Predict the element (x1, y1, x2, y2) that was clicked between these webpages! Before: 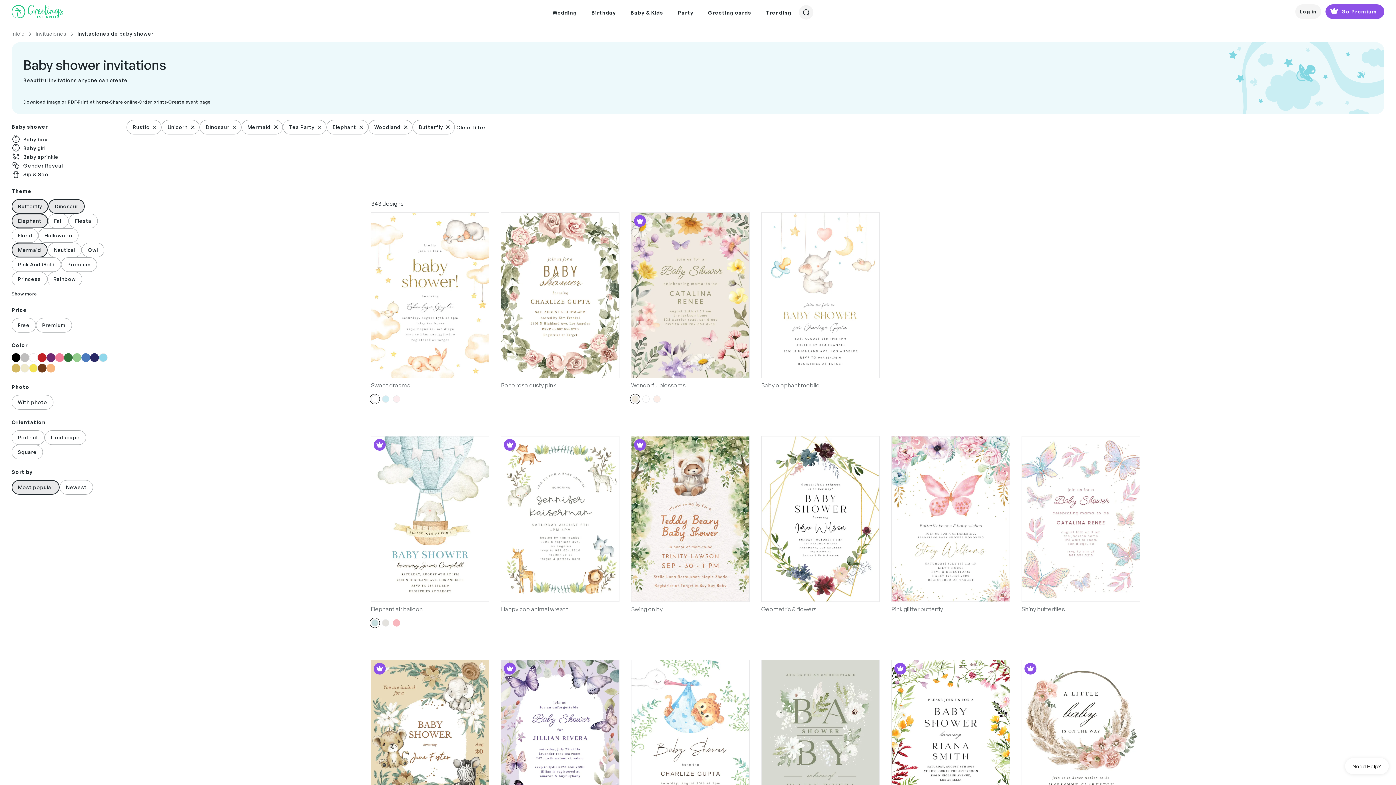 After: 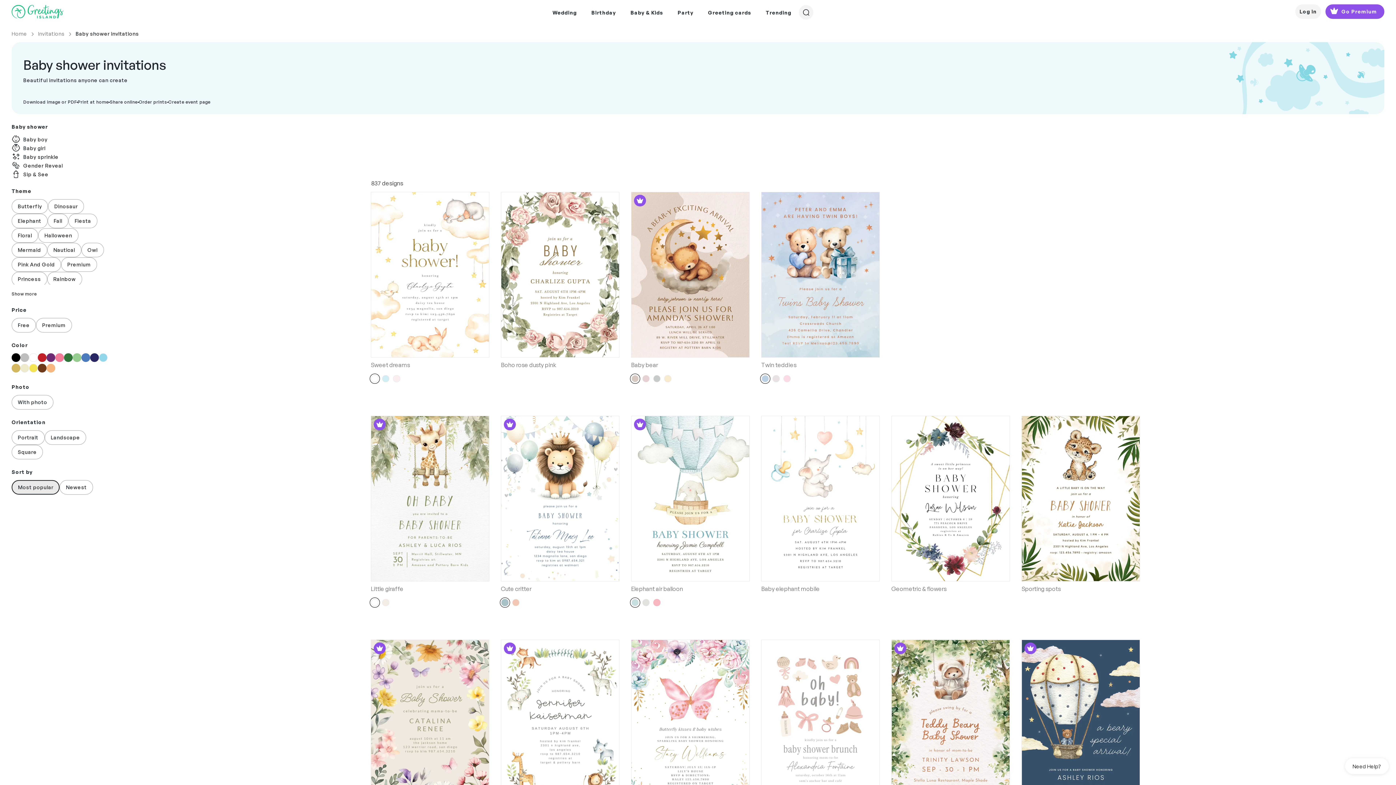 Action: bbox: (456, 123, 485, 131) label: Clear filter